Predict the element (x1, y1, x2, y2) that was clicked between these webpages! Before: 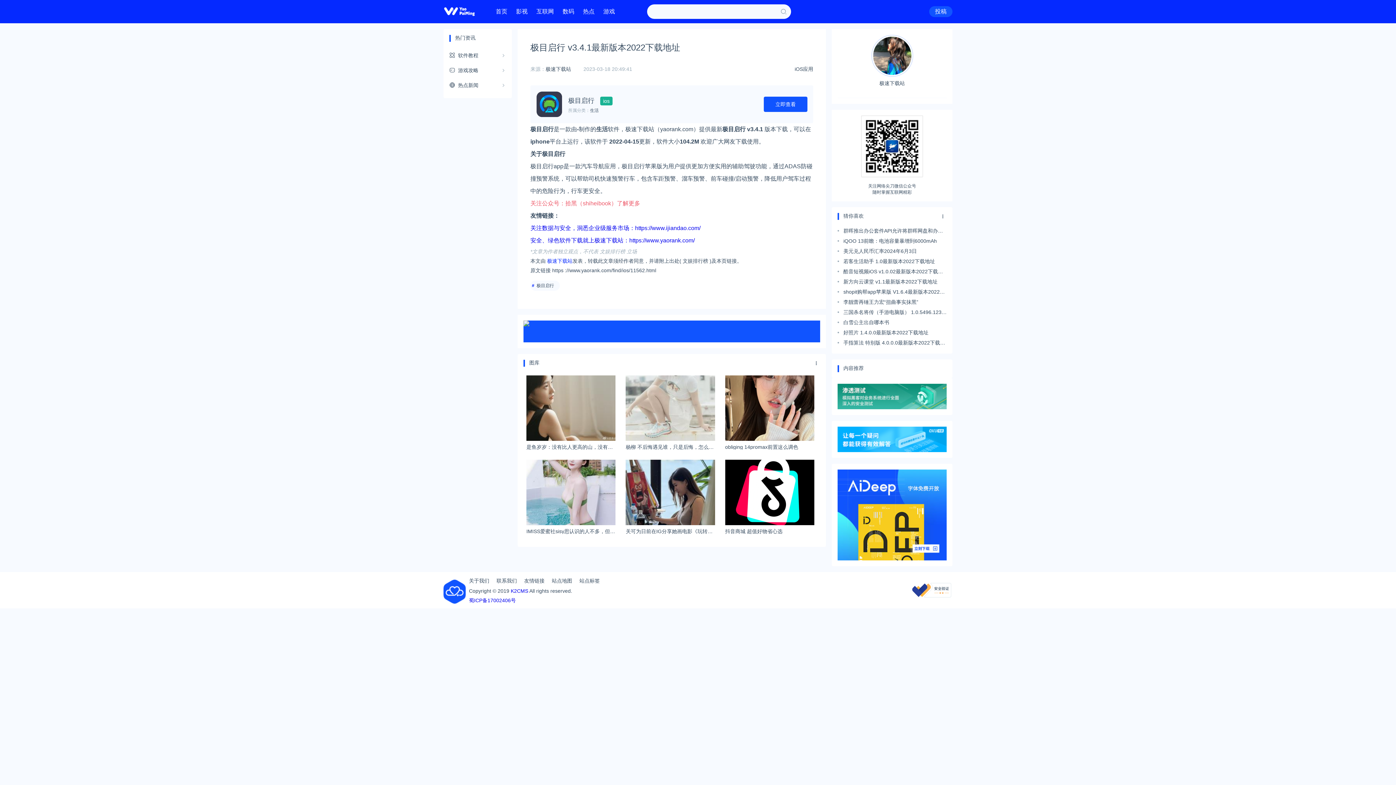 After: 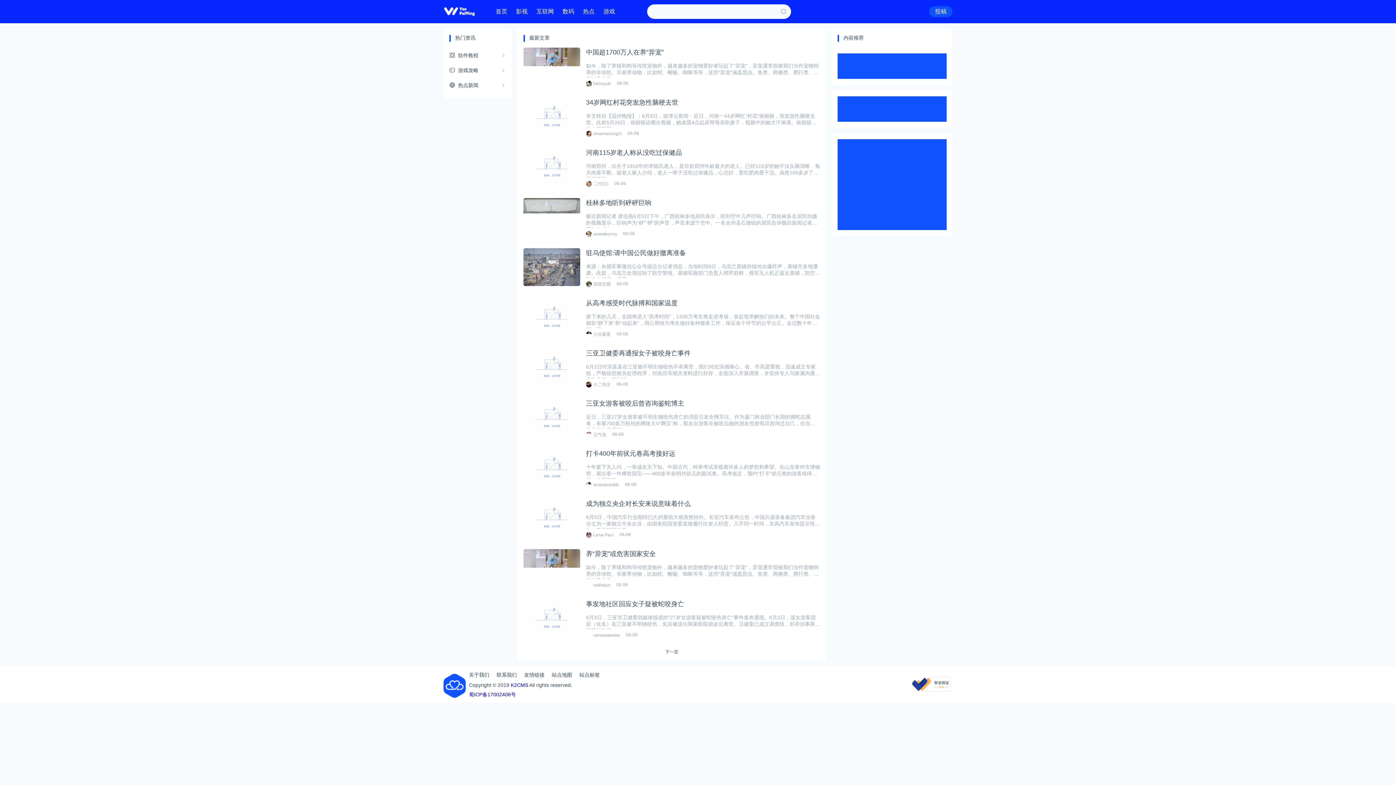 Action: label: 热点 bbox: (583, 0, 594, 23)